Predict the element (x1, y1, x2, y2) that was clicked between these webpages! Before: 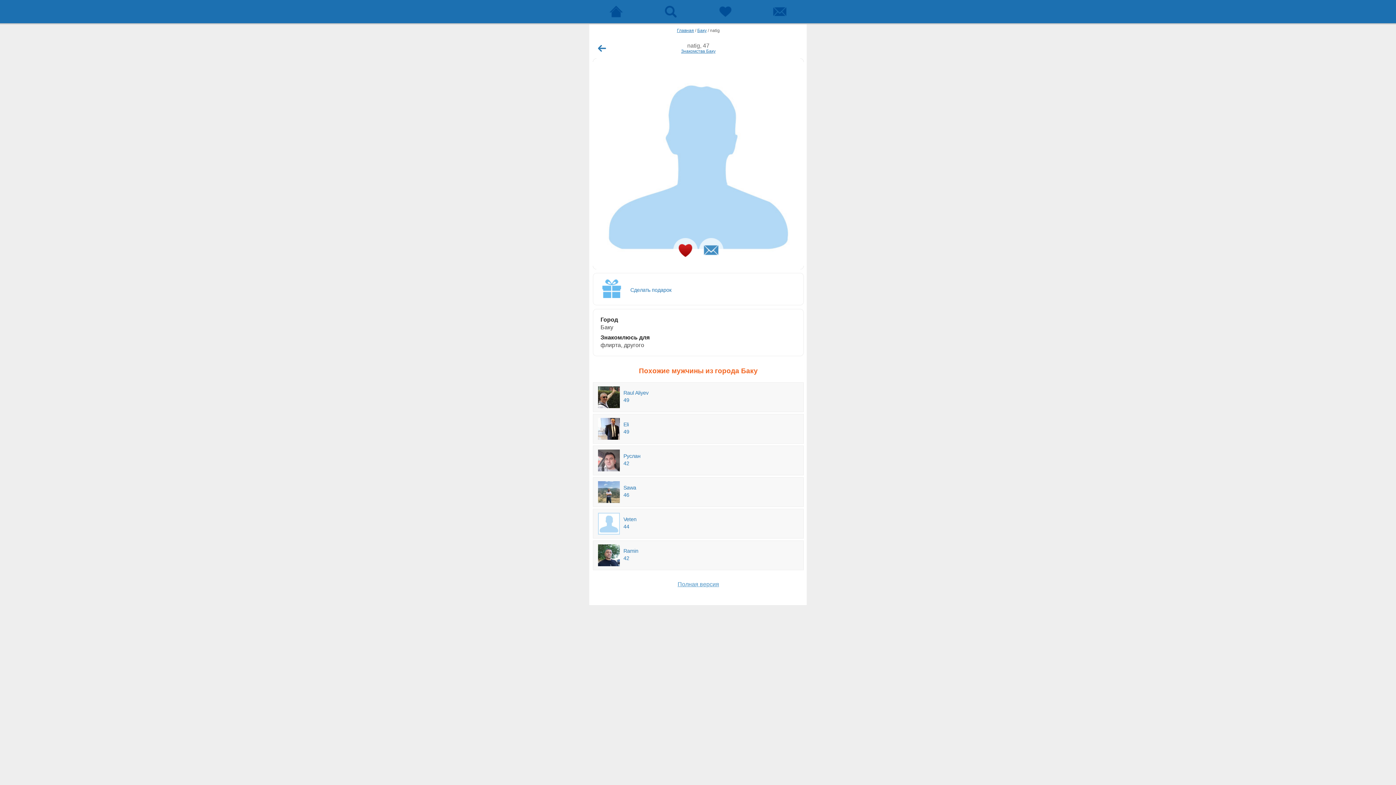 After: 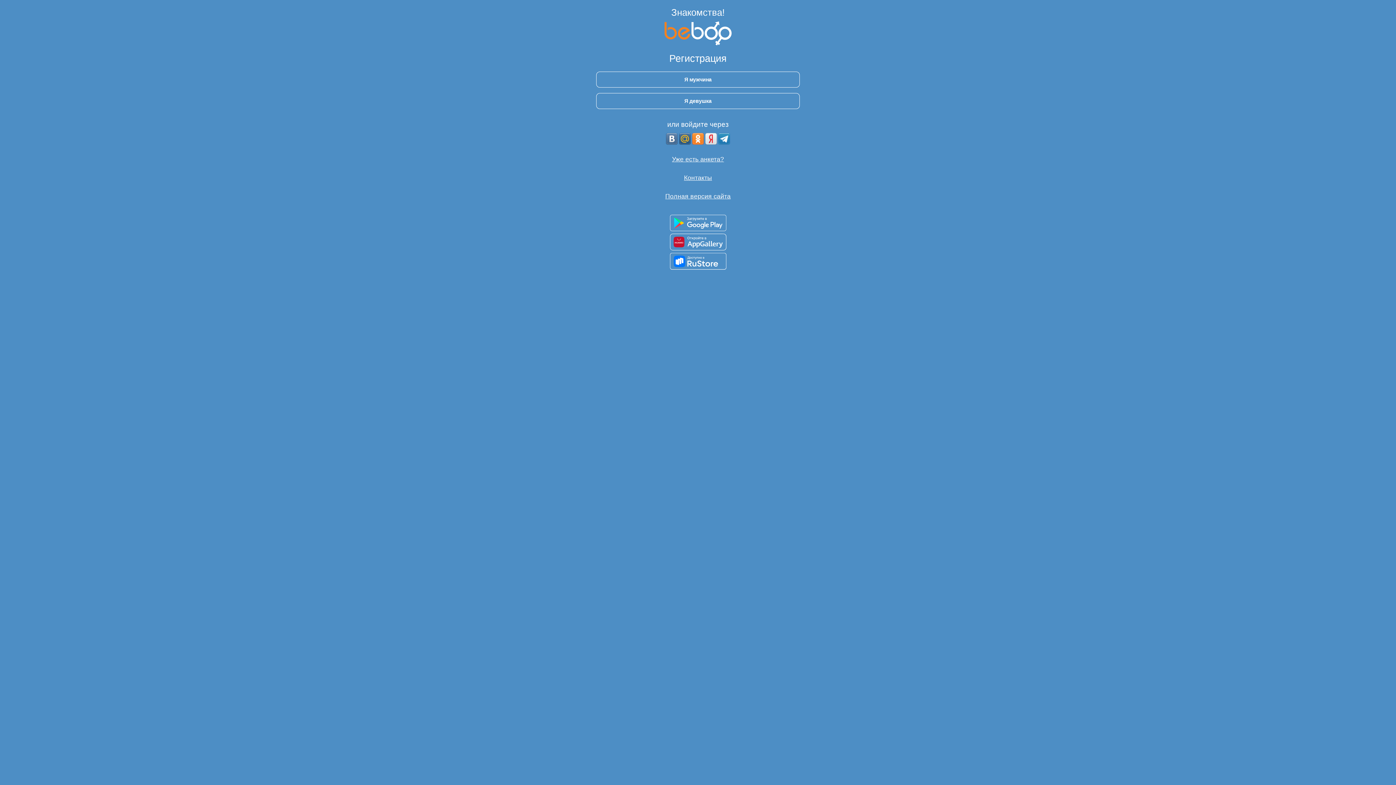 Action: label: Главная bbox: (677, 28, 694, 33)